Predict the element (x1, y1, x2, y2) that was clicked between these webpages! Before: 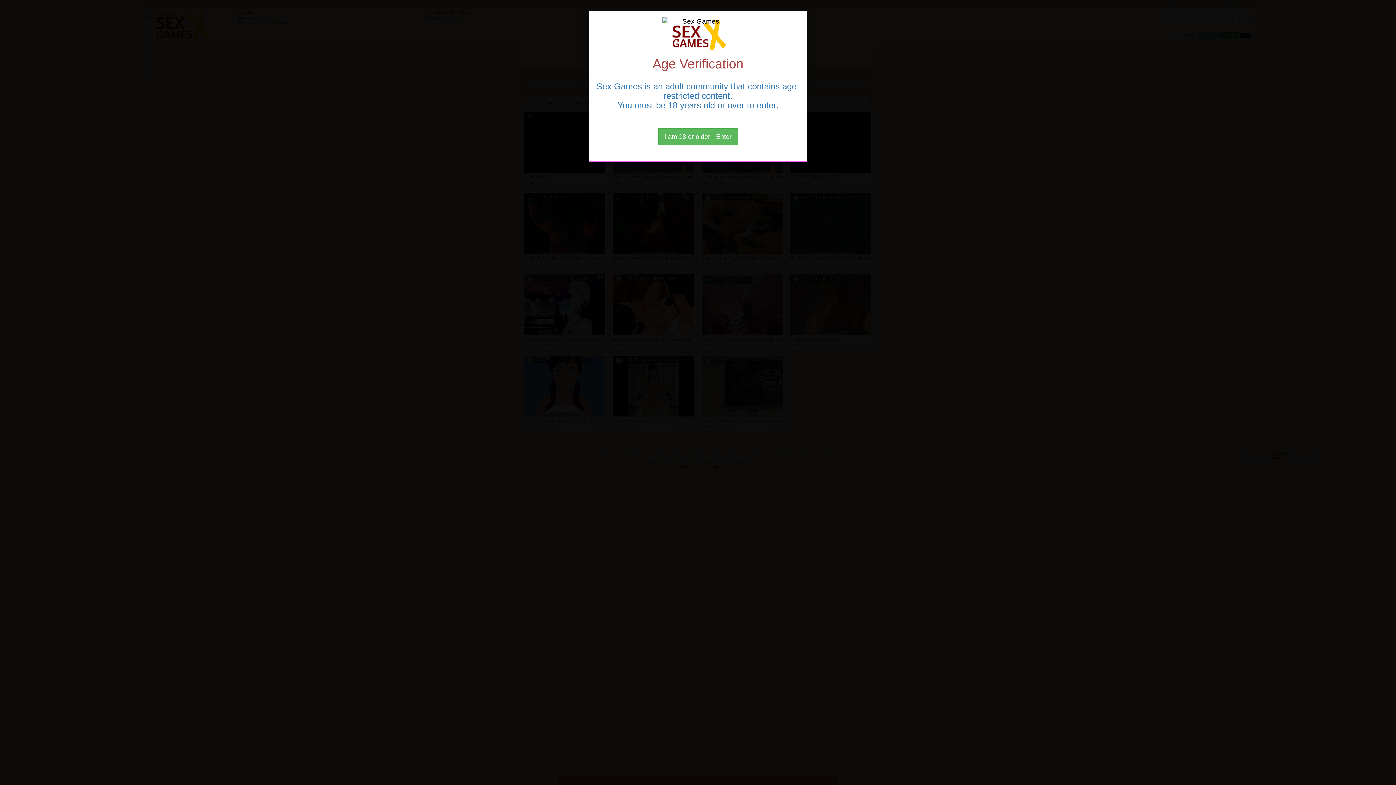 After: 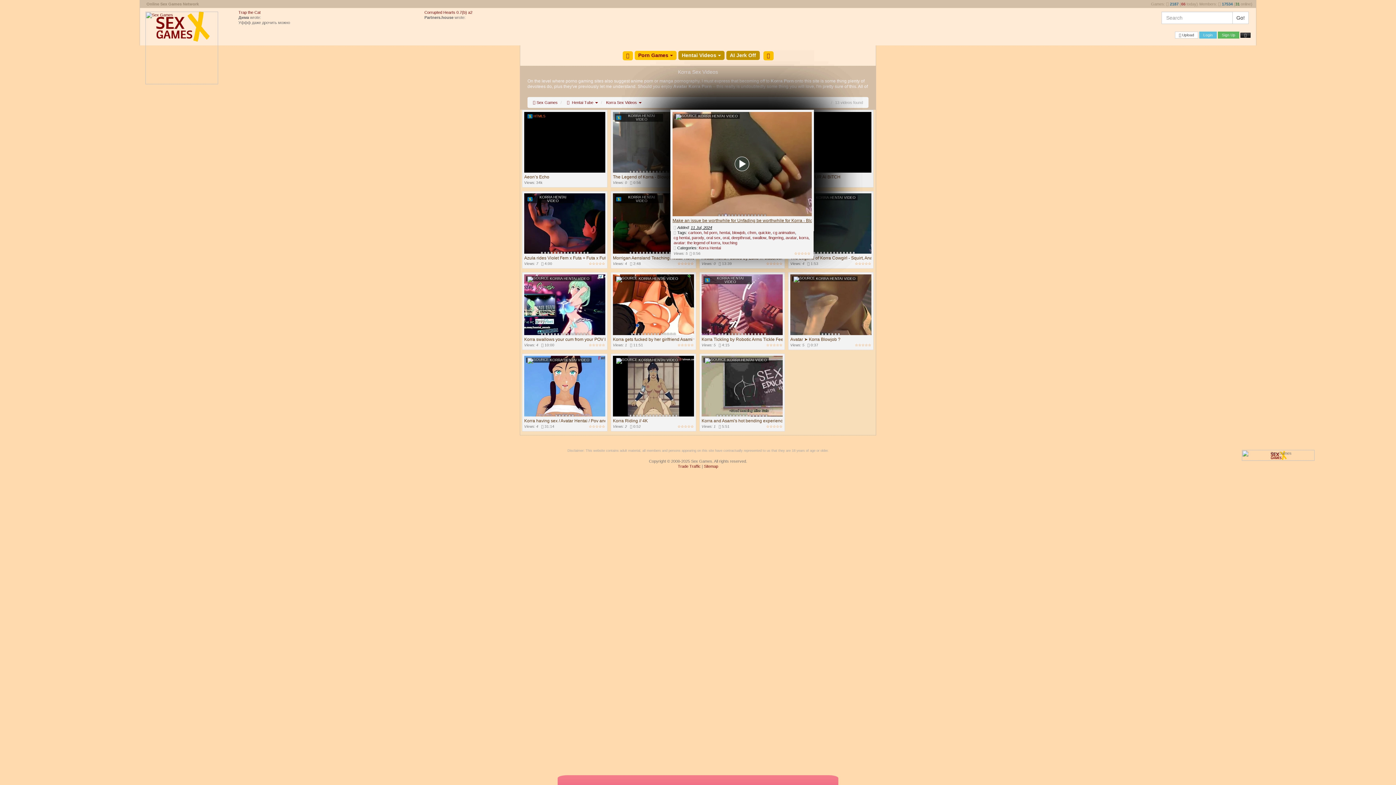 Action: label: Close bbox: (658, 128, 738, 145)